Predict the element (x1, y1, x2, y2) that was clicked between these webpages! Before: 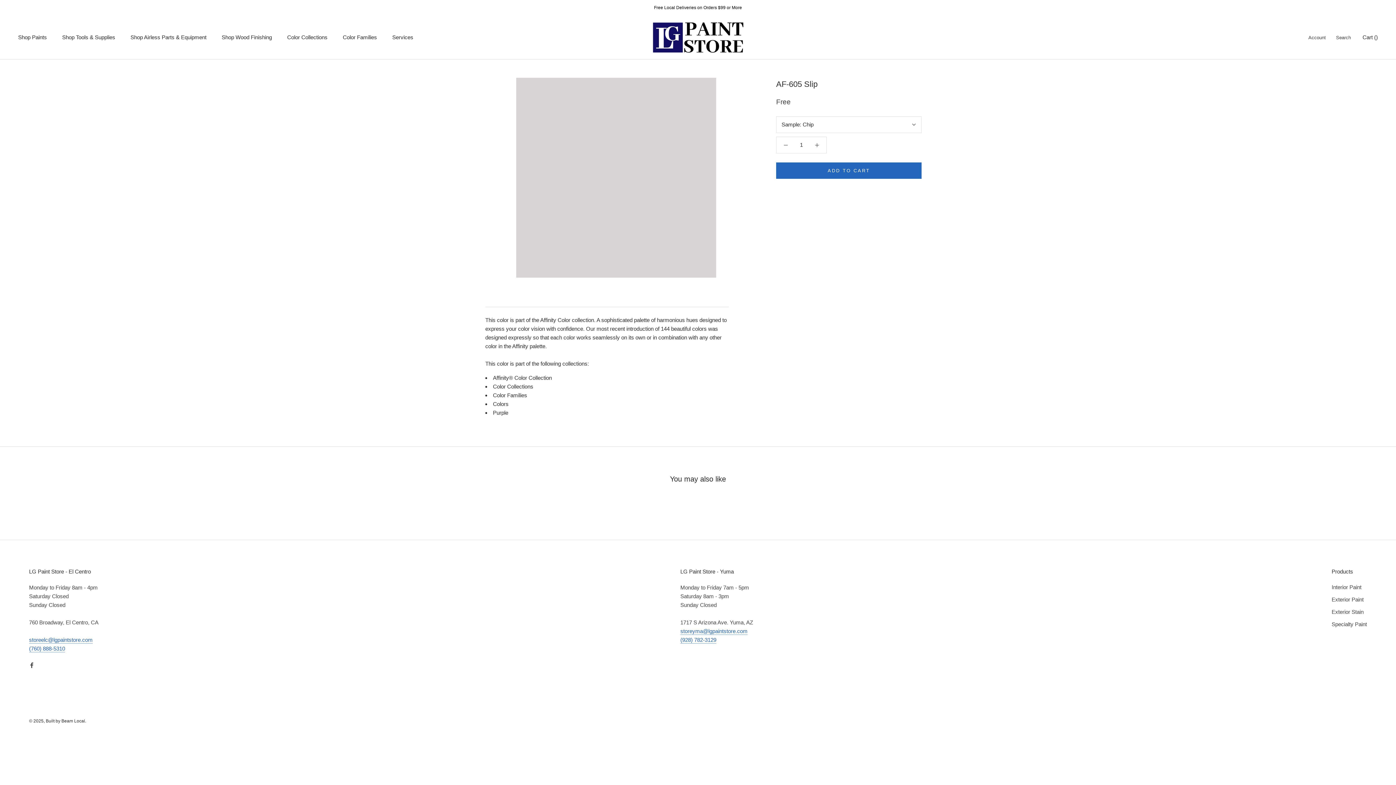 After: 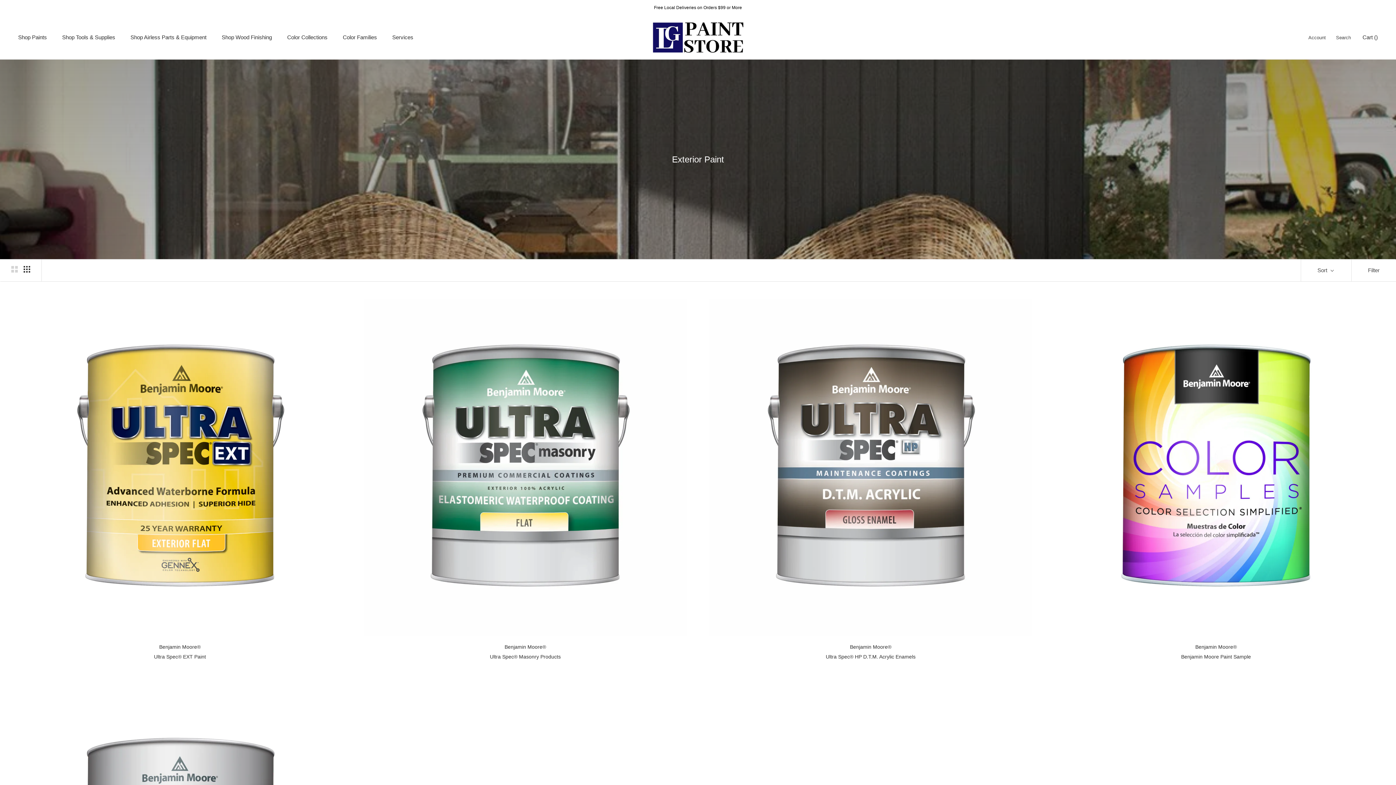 Action: bbox: (1332, 596, 1367, 604) label: Exterior Paint